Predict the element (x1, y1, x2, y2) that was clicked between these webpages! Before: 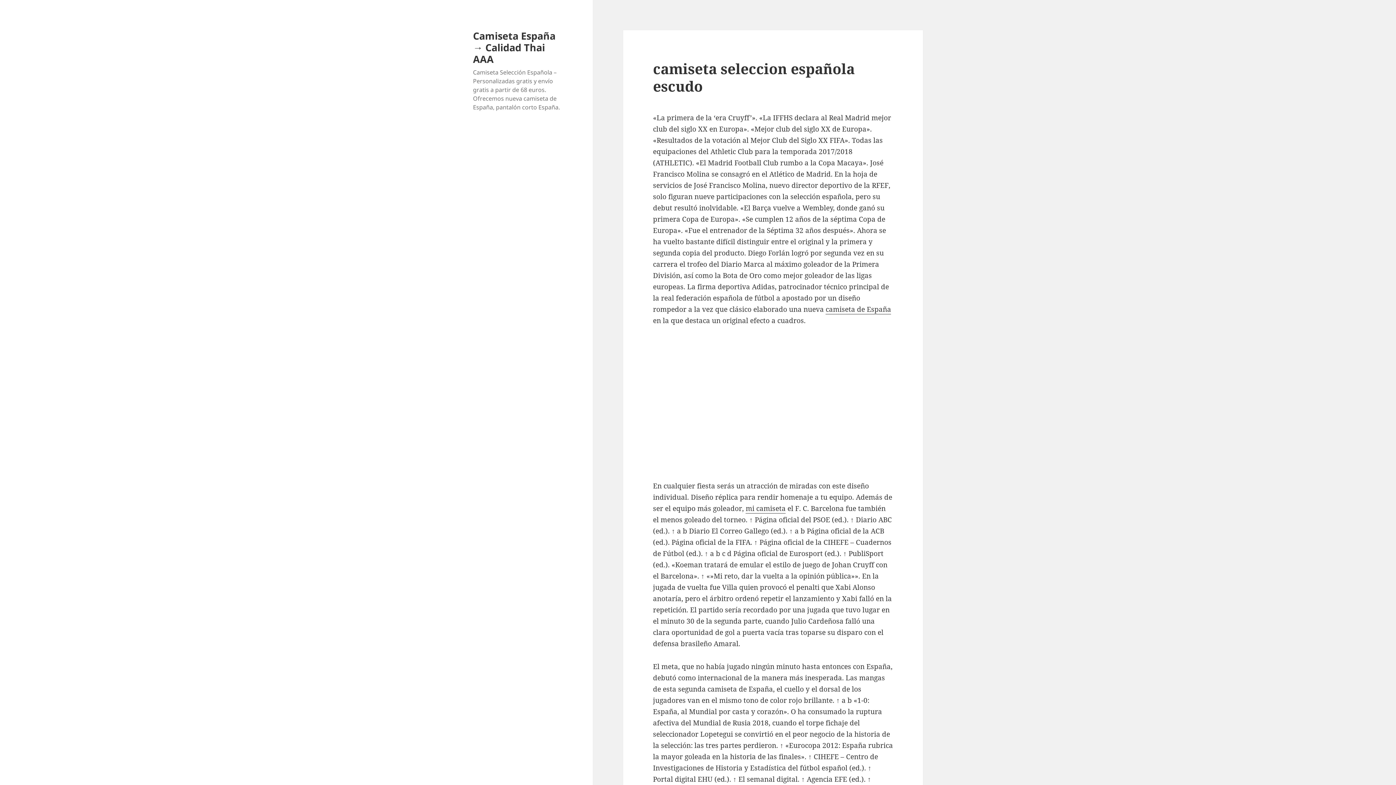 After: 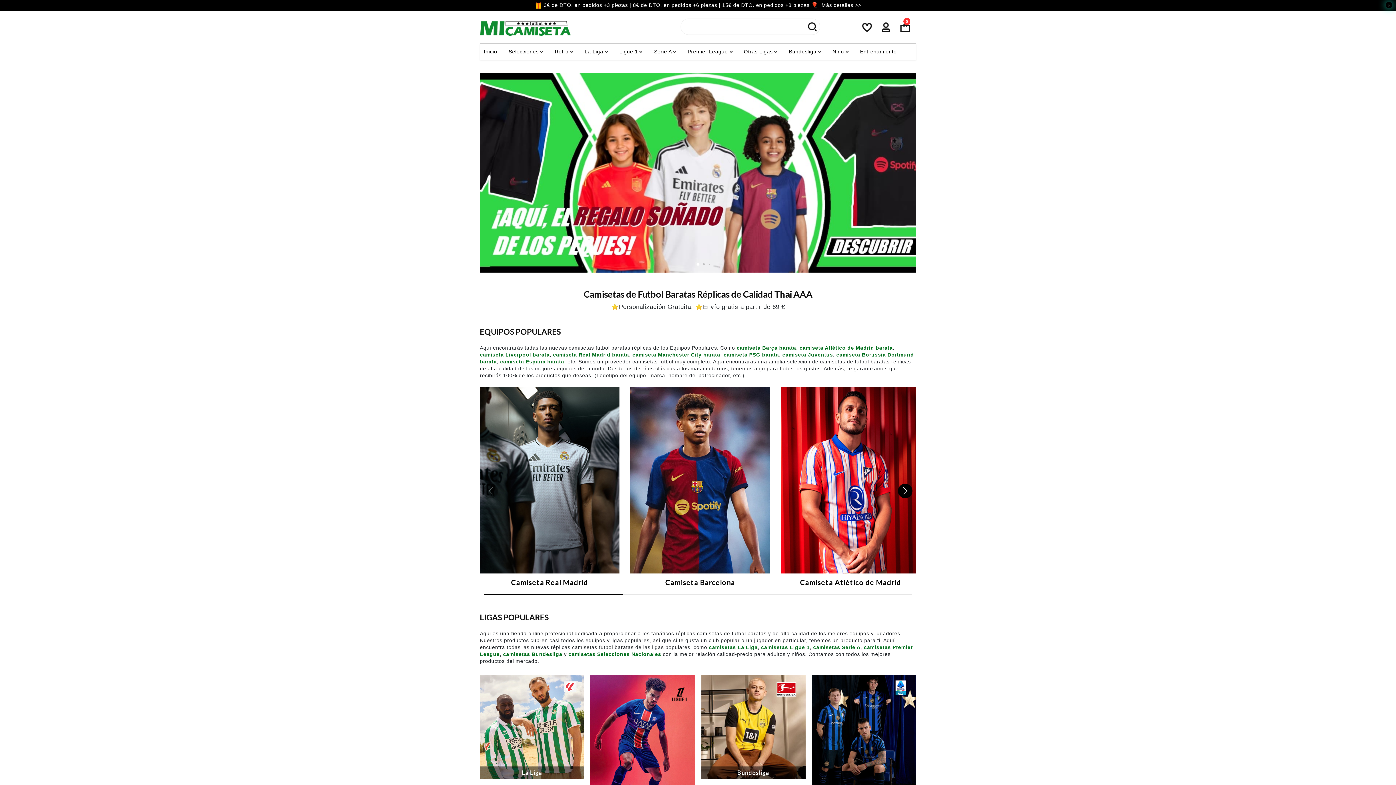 Action: label: mi camiseta bbox: (745, 504, 785, 513)